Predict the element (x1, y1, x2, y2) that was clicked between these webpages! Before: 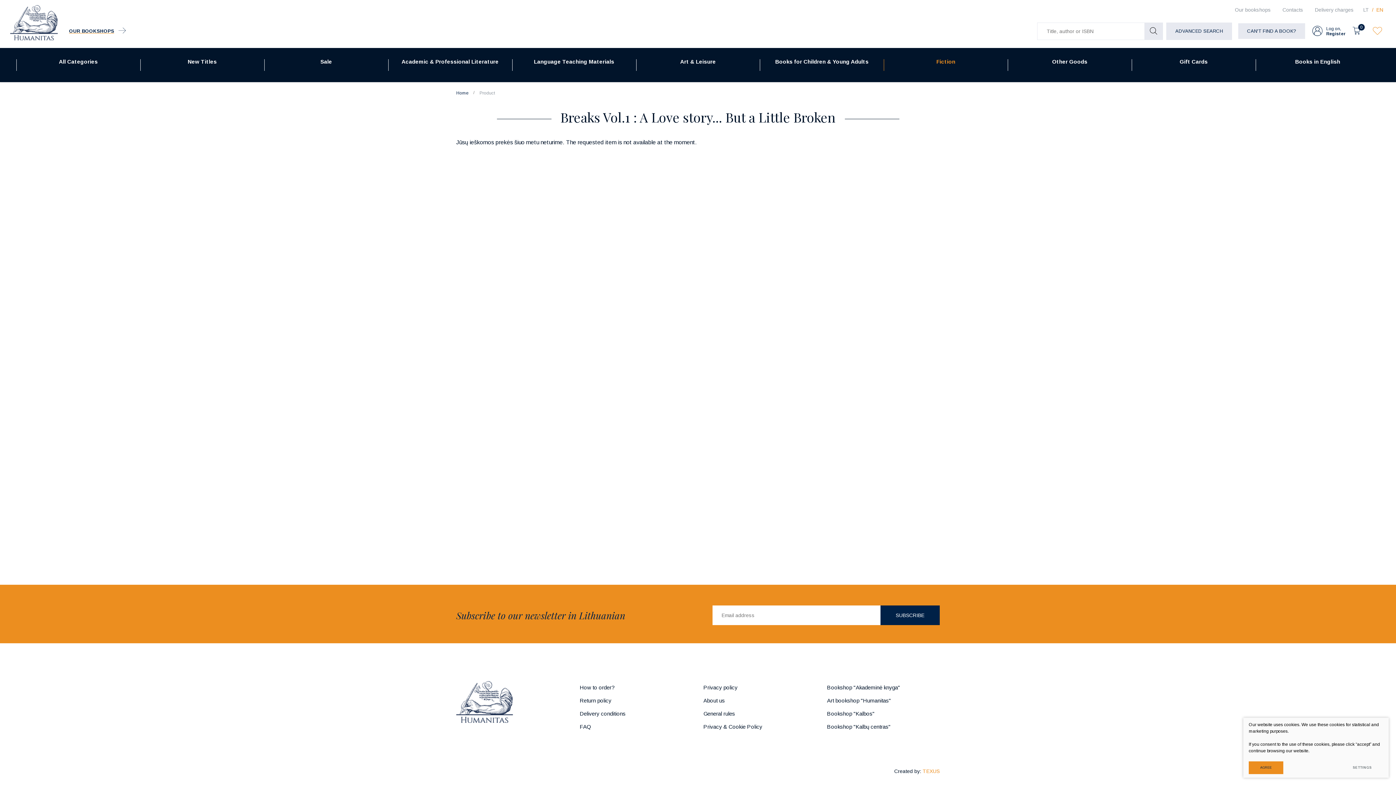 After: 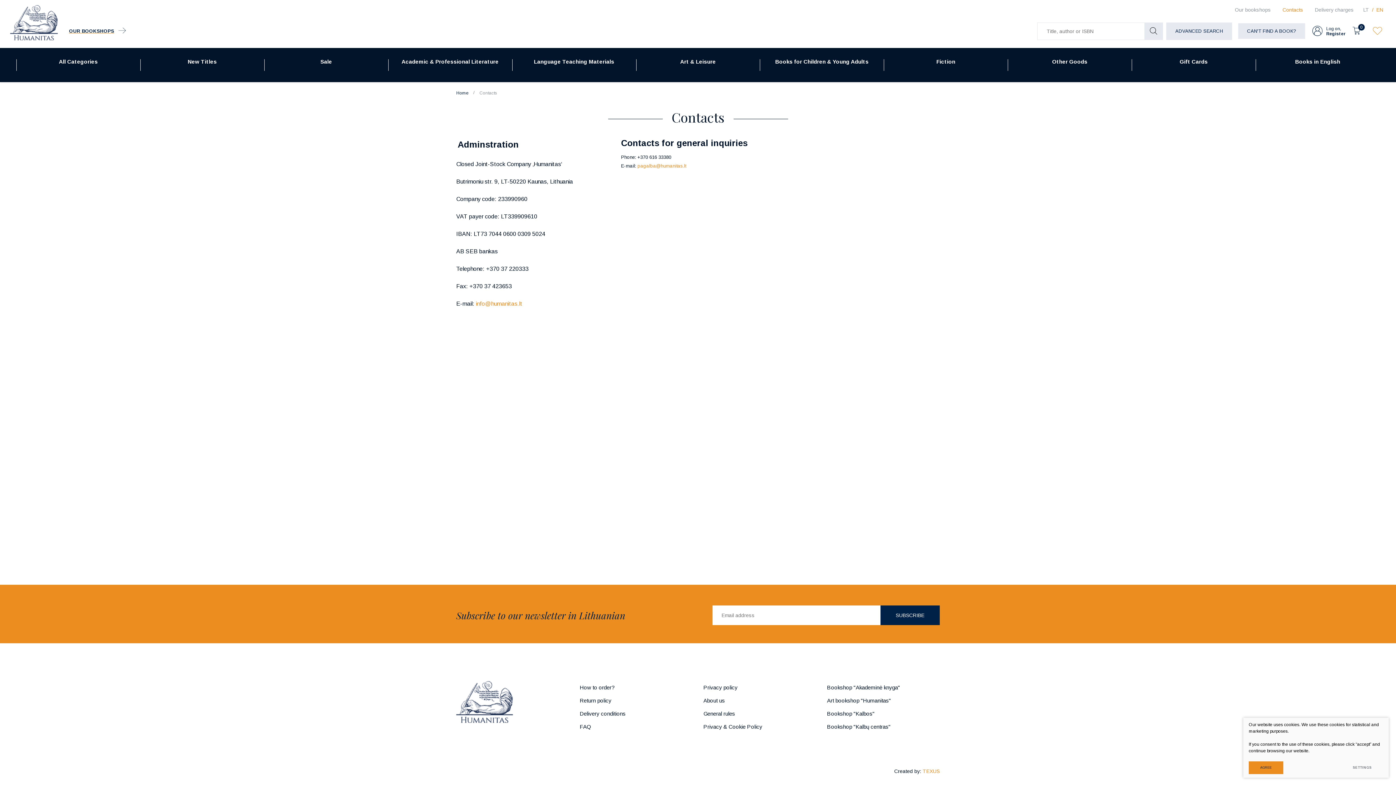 Action: label: Contacts bbox: (1277, 3, 1309, 16)